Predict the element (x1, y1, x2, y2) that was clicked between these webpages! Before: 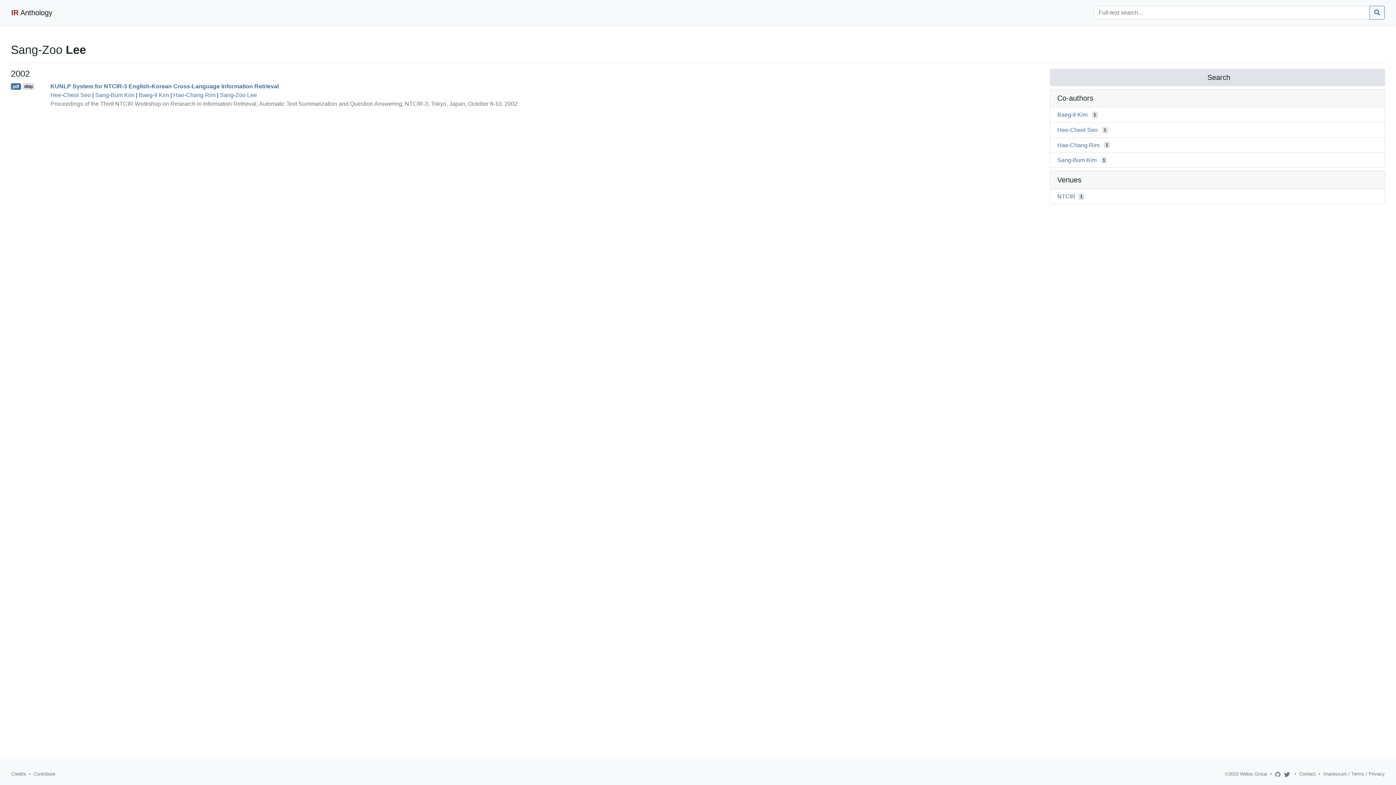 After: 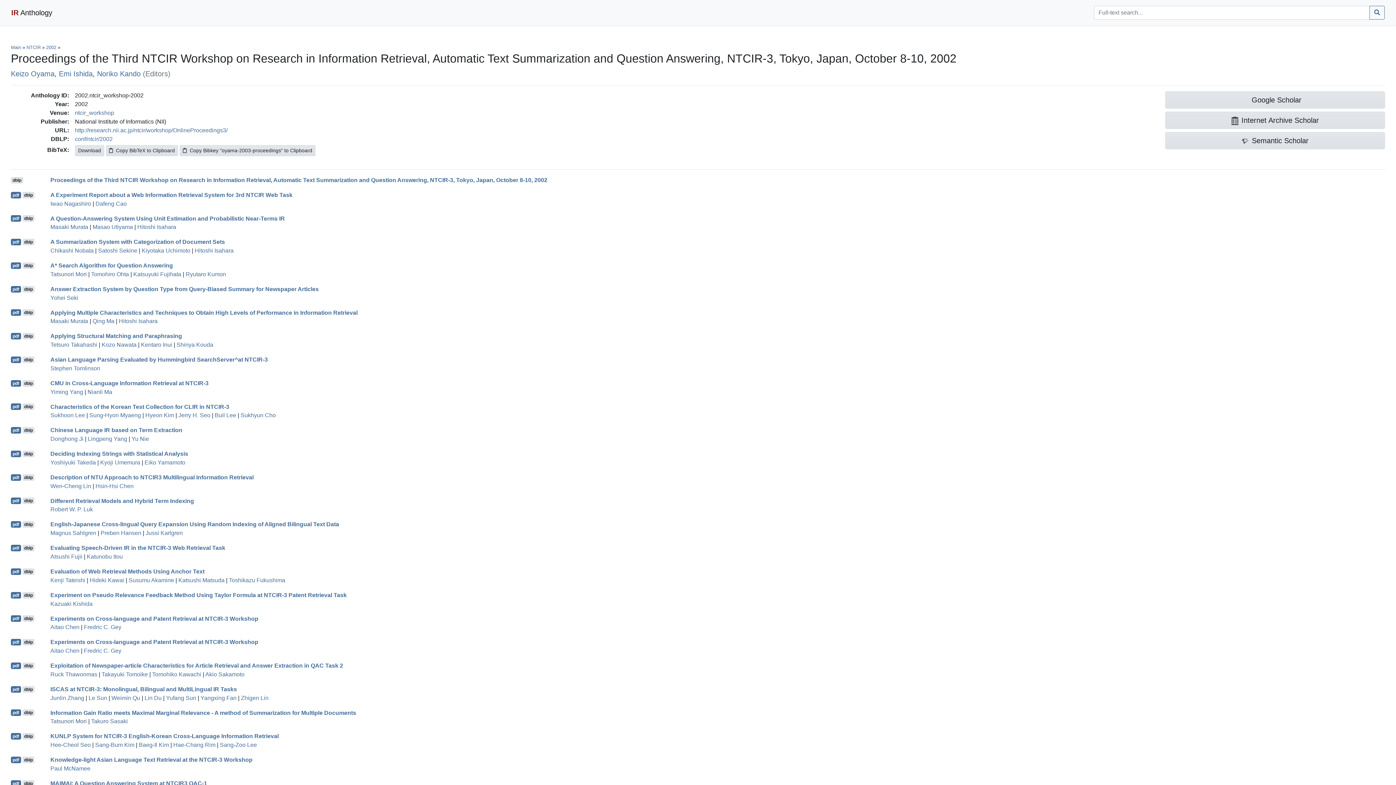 Action: bbox: (50, 100, 517, 106) label: Proceedings of the Third NTCIR Workshop on Research in Information Retrieval, Automatic Text Summarization and Question Answering, NTCIR-3, Tokyo, Japan, October 8-10, 2002